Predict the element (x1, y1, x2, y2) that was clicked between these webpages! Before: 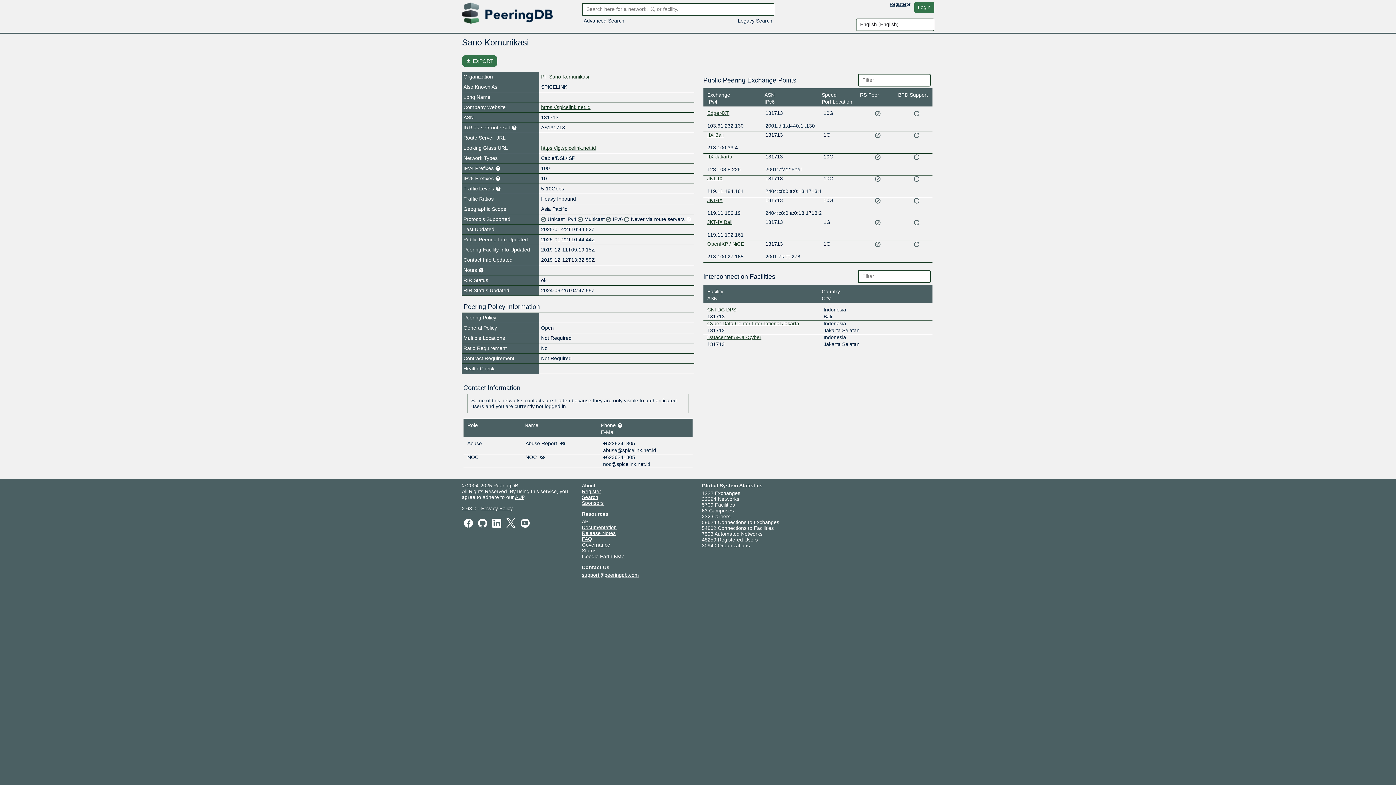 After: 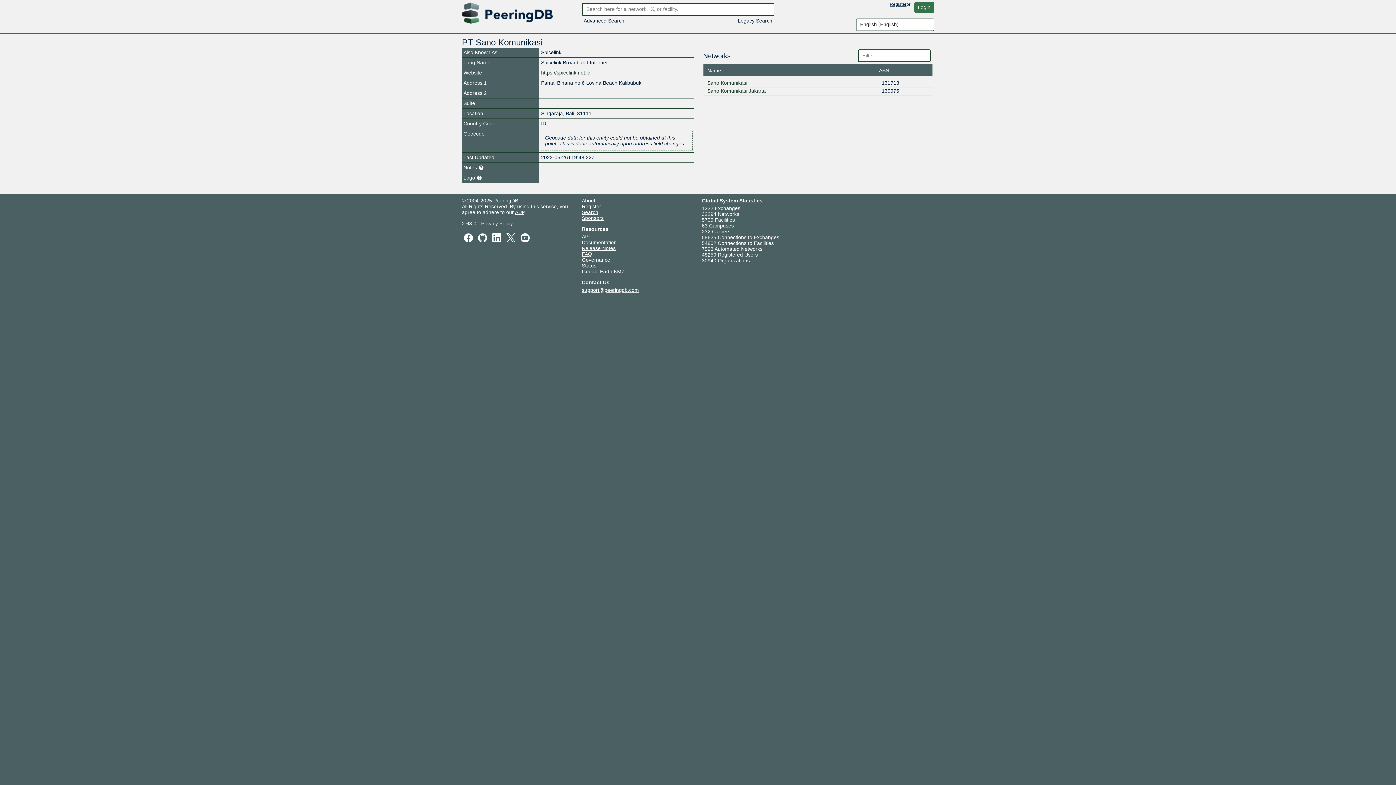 Action: label: PT Sano Komunikasi bbox: (541, 73, 589, 79)